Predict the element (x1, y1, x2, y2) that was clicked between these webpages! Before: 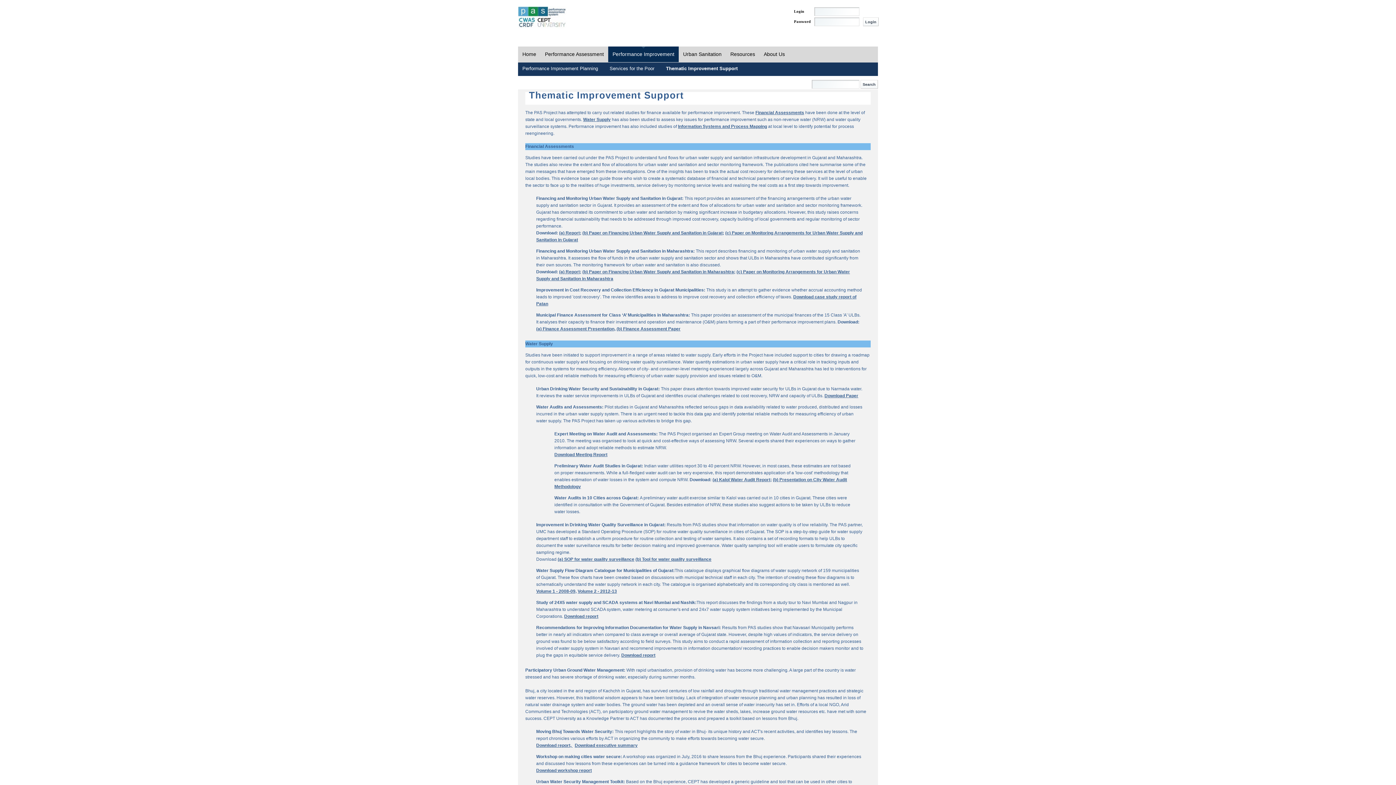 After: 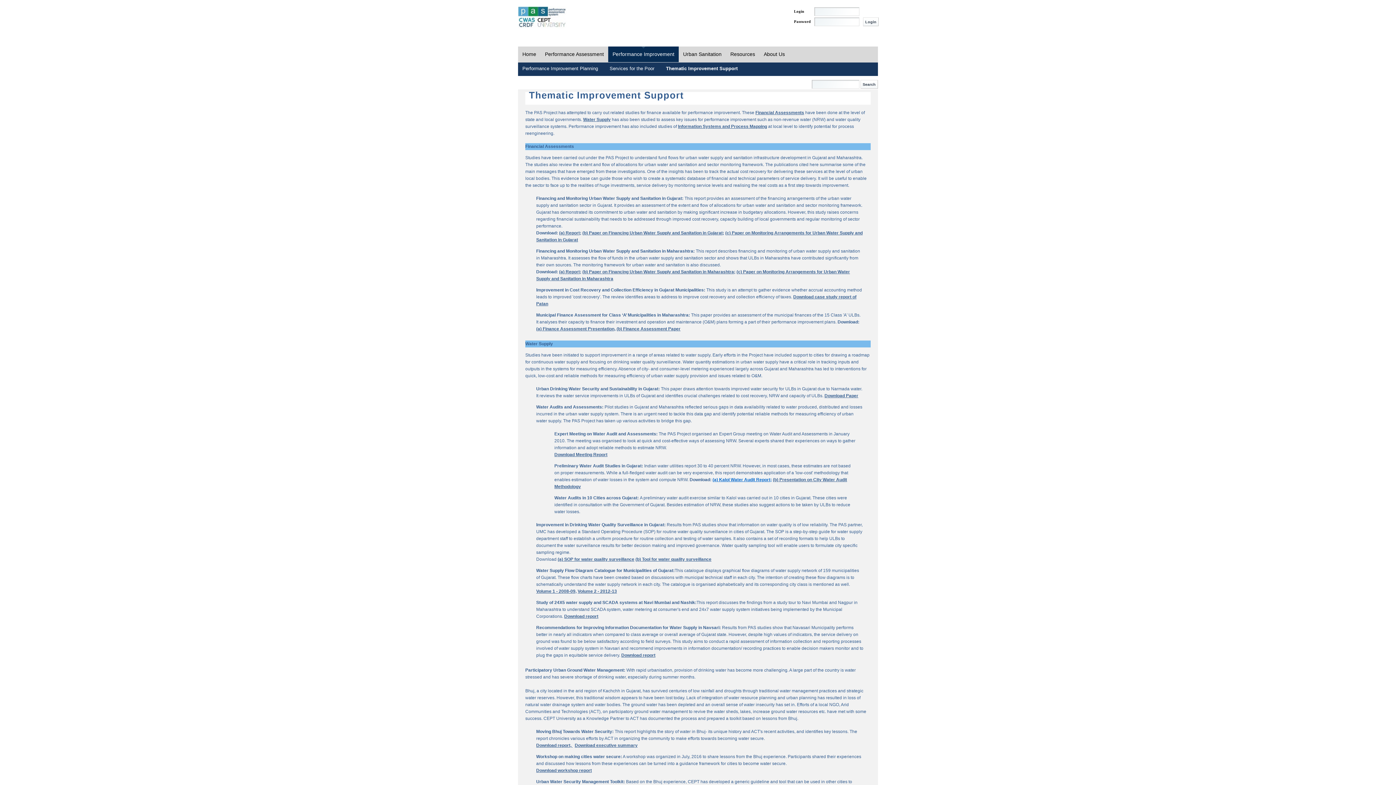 Action: label: (a) Kalol Water Audit Report; bbox: (712, 477, 772, 482)